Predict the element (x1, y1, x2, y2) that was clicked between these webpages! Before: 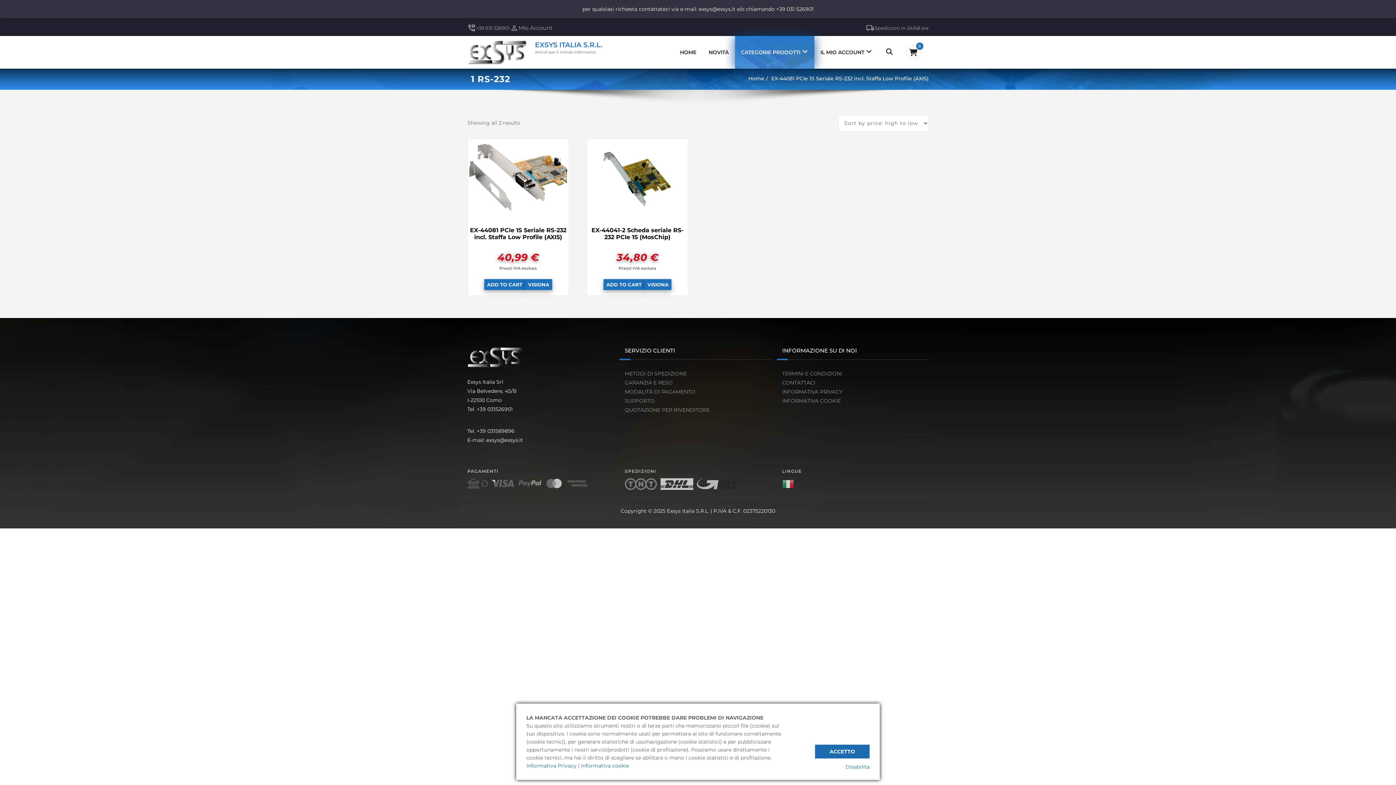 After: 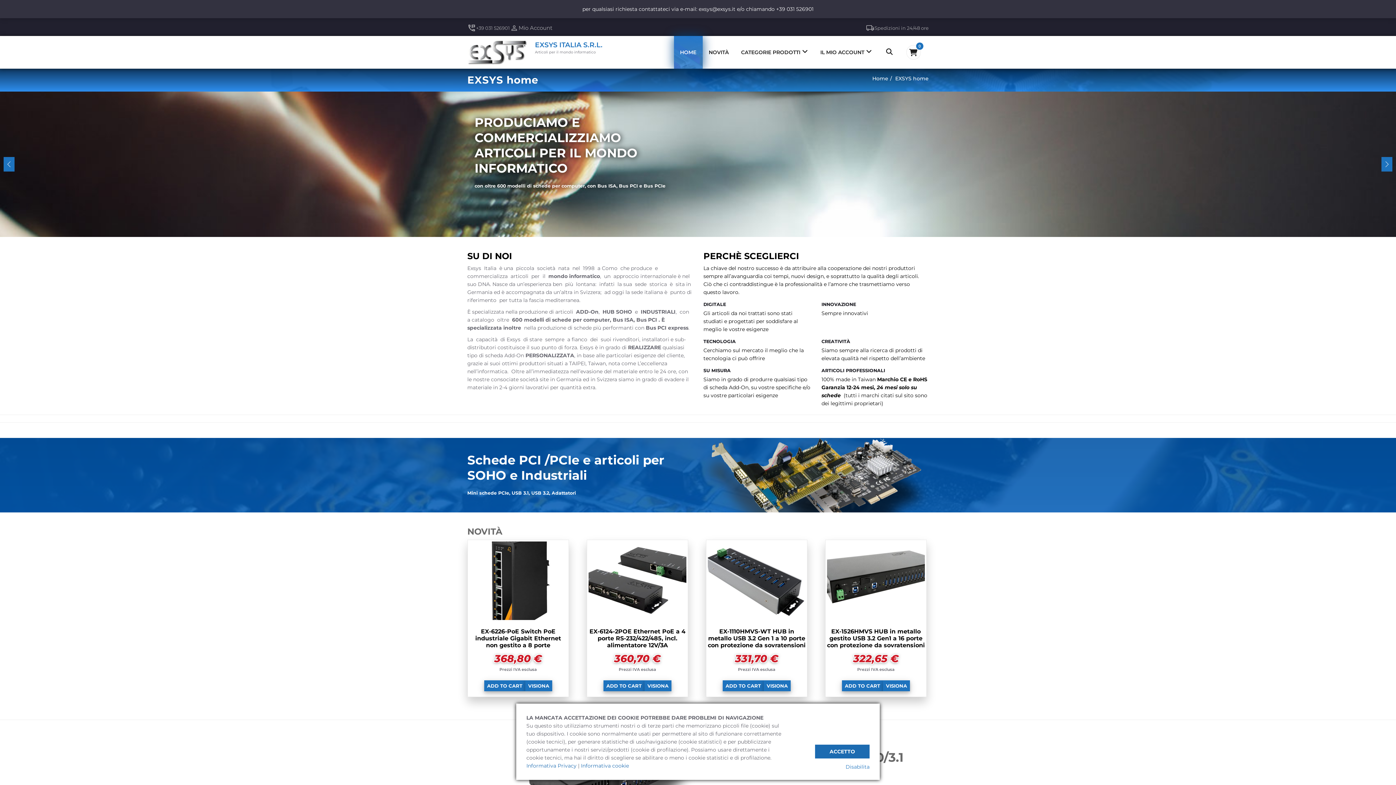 Action: bbox: (535, 40, 602, 49) label: EXSYS ITALIA S.R.L.